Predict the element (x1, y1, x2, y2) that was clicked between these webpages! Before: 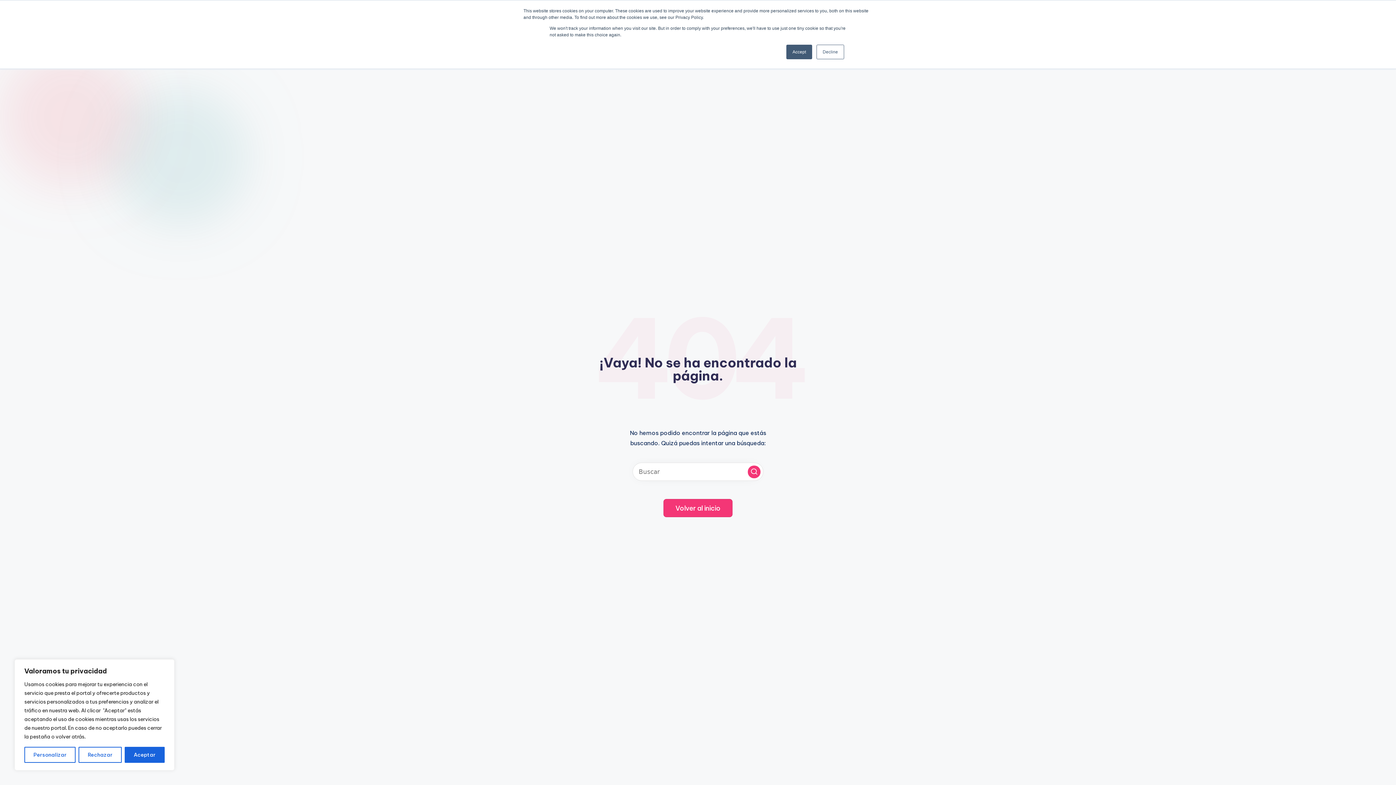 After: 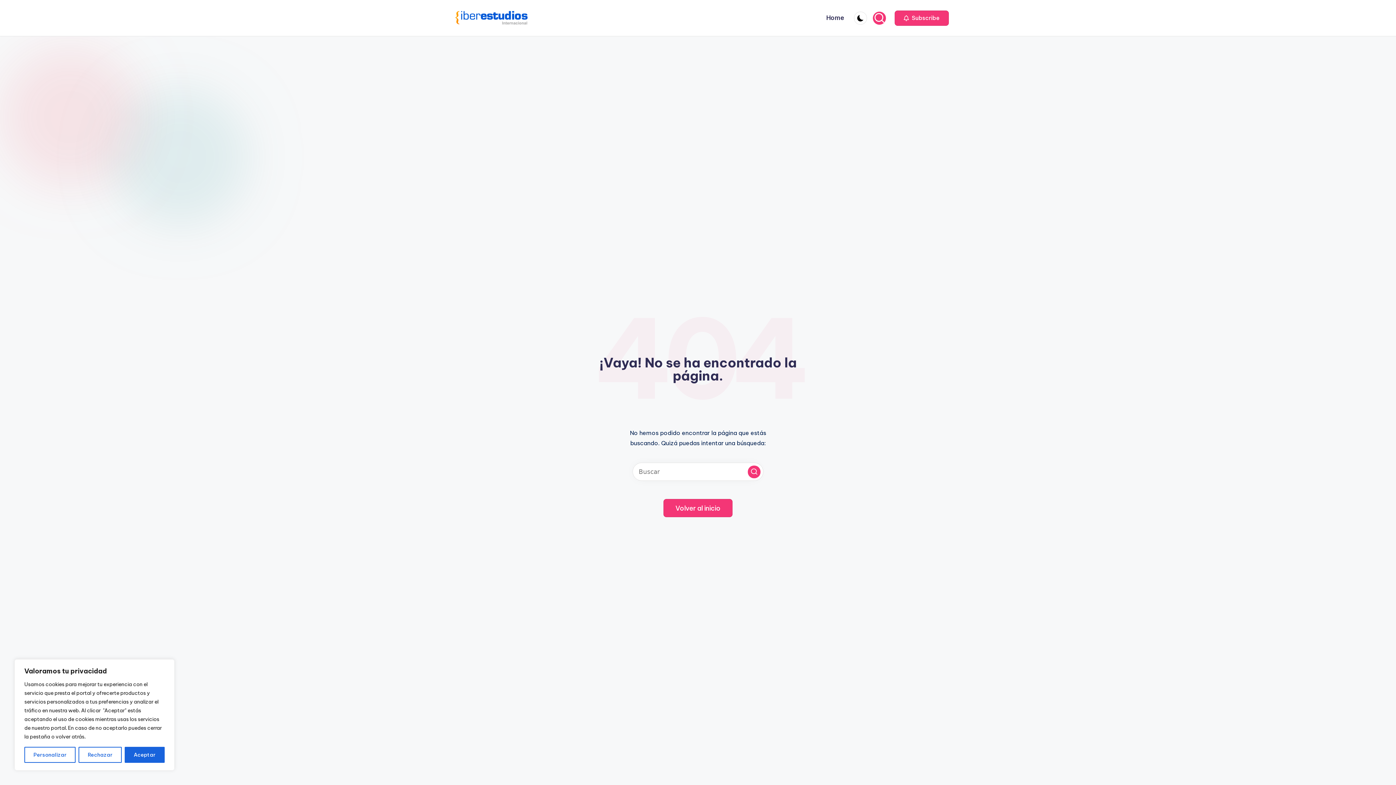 Action: label: Accept bbox: (786, 44, 812, 59)